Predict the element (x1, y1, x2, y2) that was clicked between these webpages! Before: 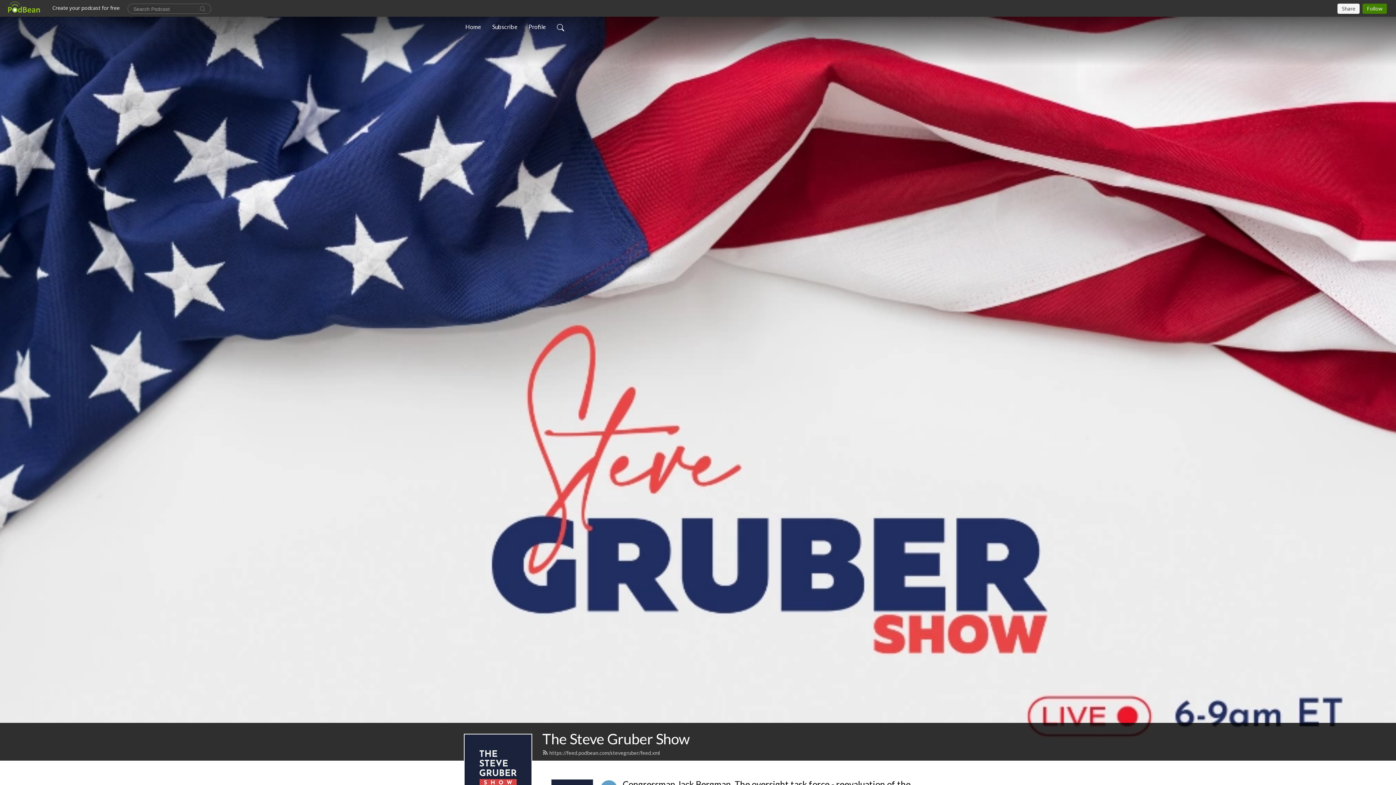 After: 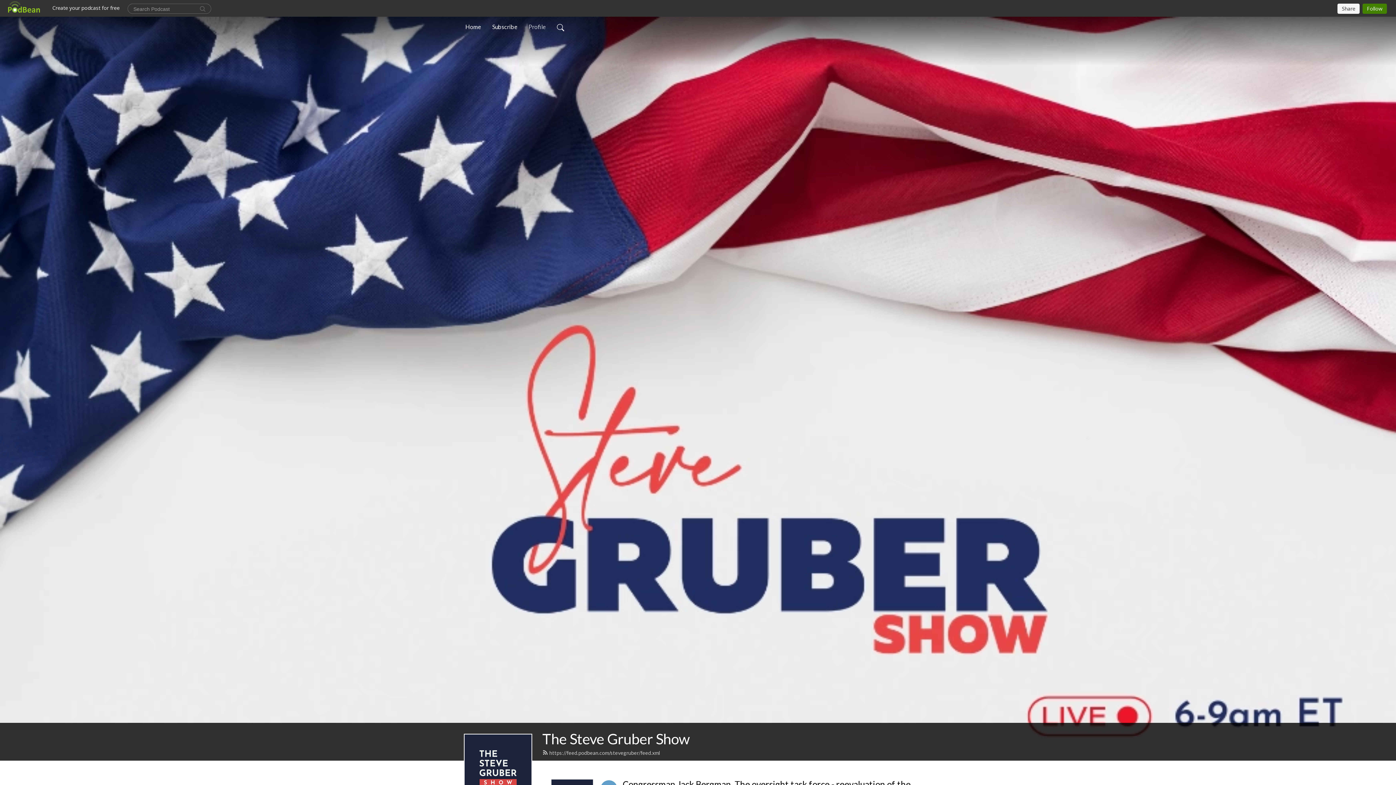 Action: bbox: (525, 19, 548, 34) label: Profile